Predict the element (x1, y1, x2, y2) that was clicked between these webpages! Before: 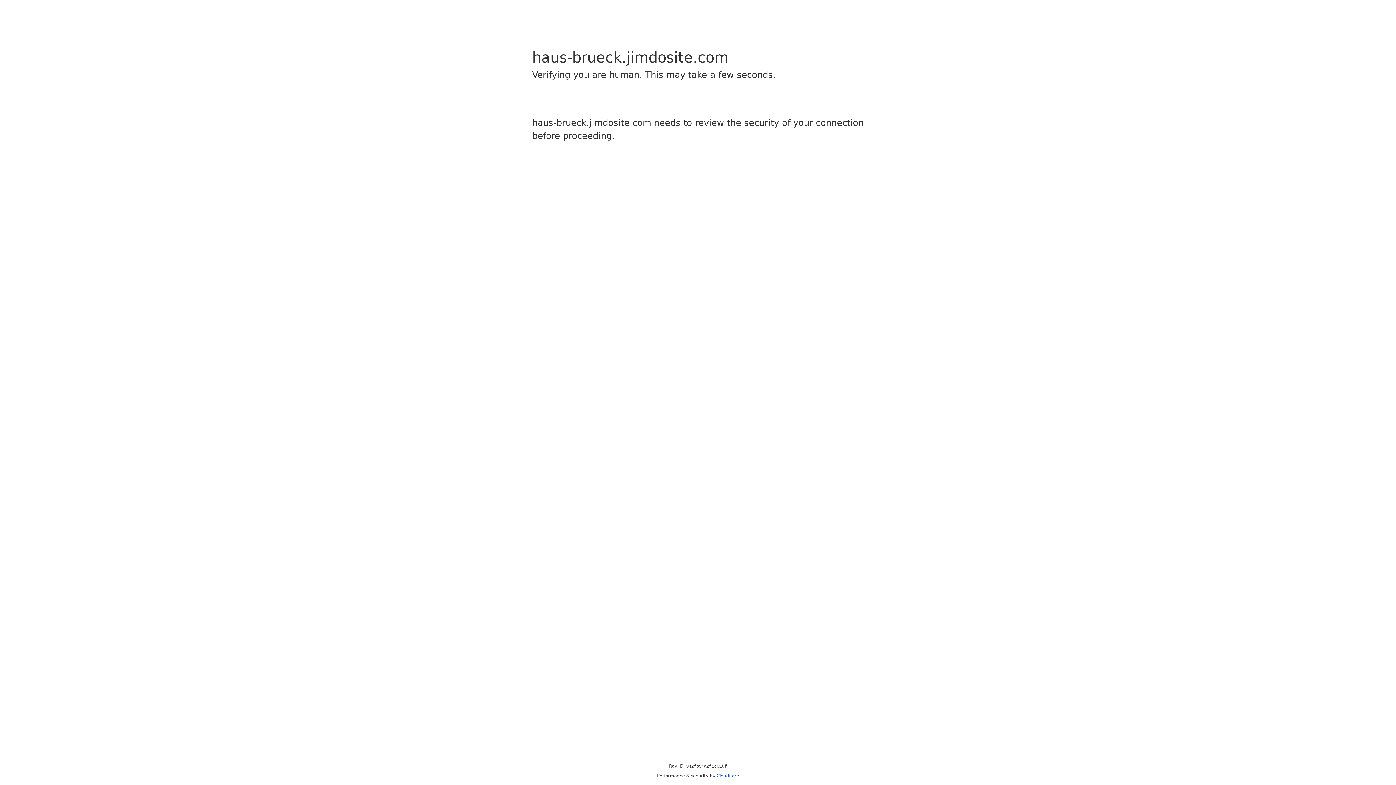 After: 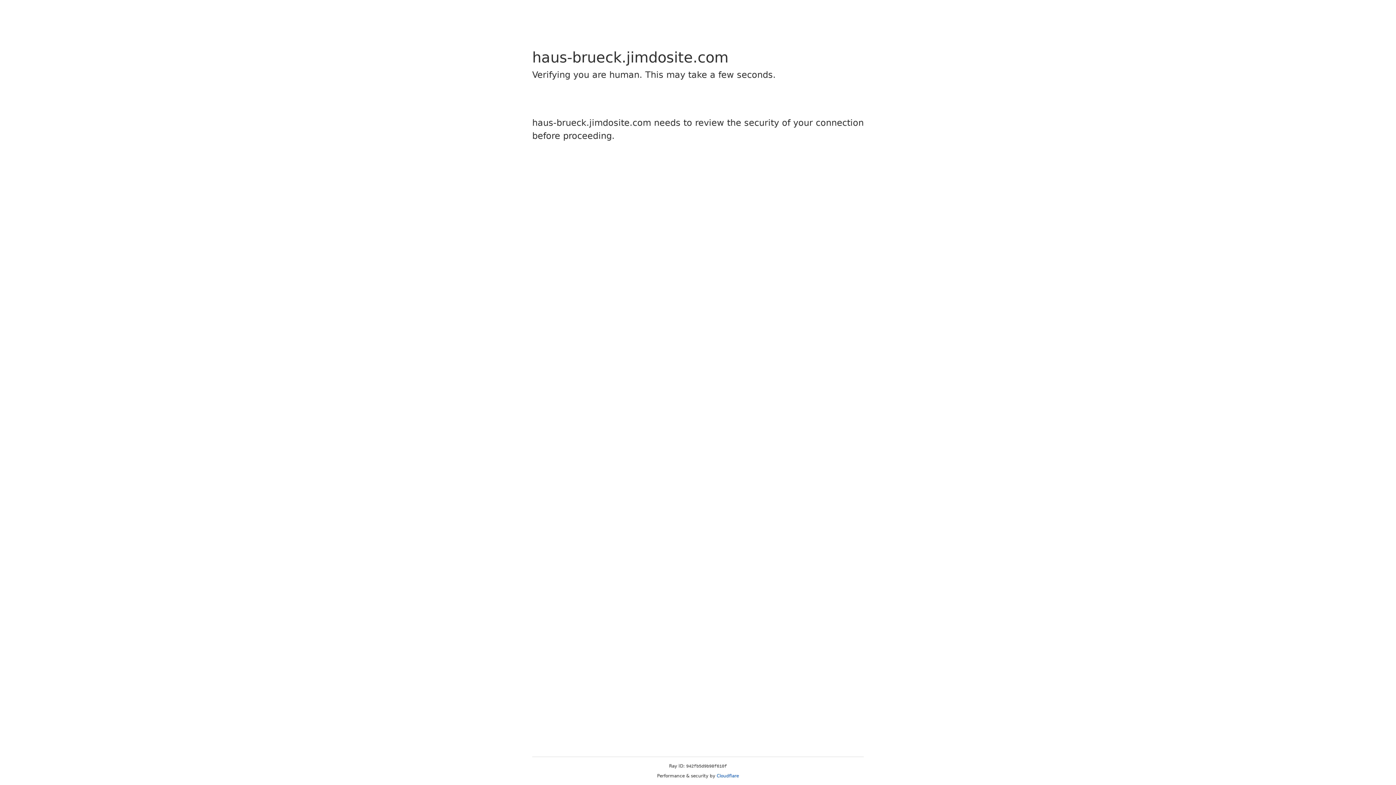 Action: label: Cloudflare bbox: (716, 773, 739, 778)